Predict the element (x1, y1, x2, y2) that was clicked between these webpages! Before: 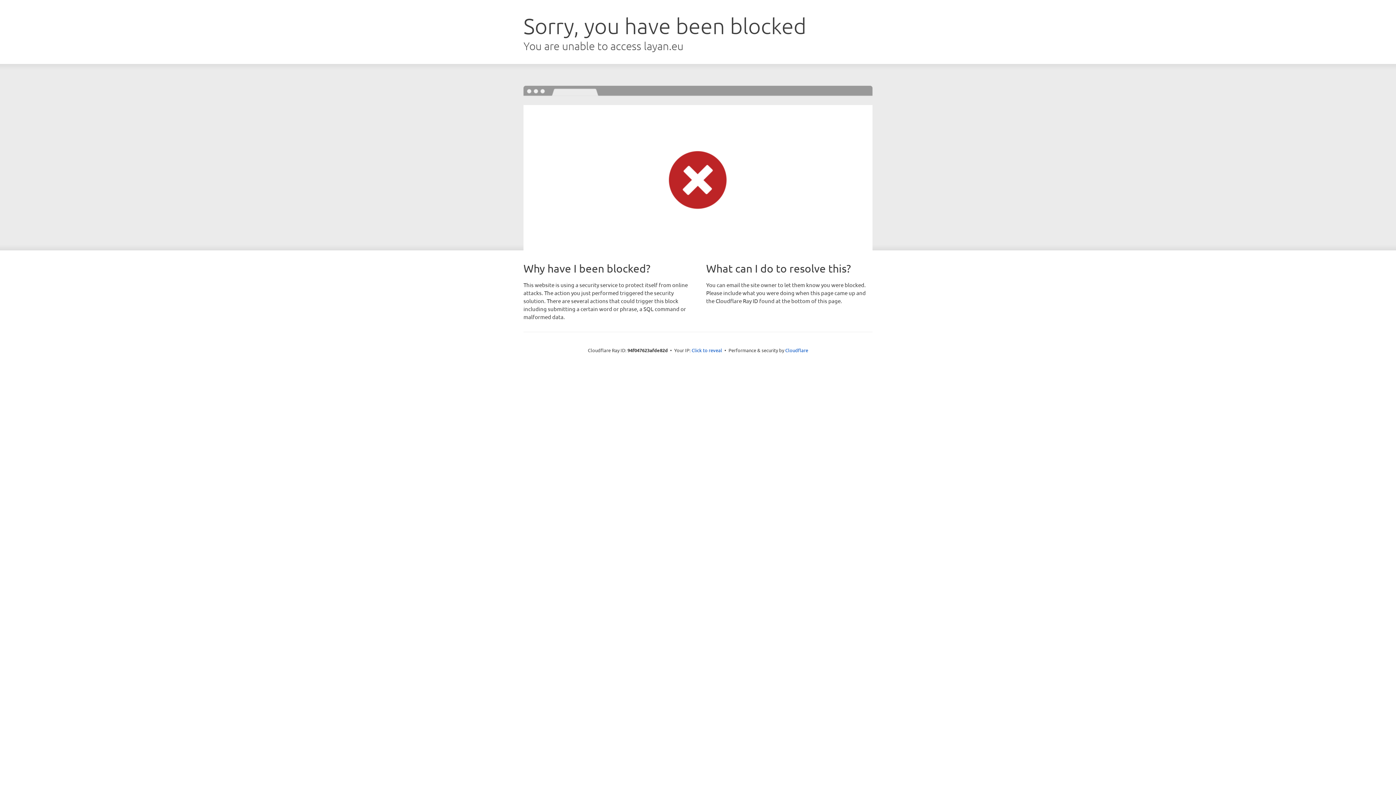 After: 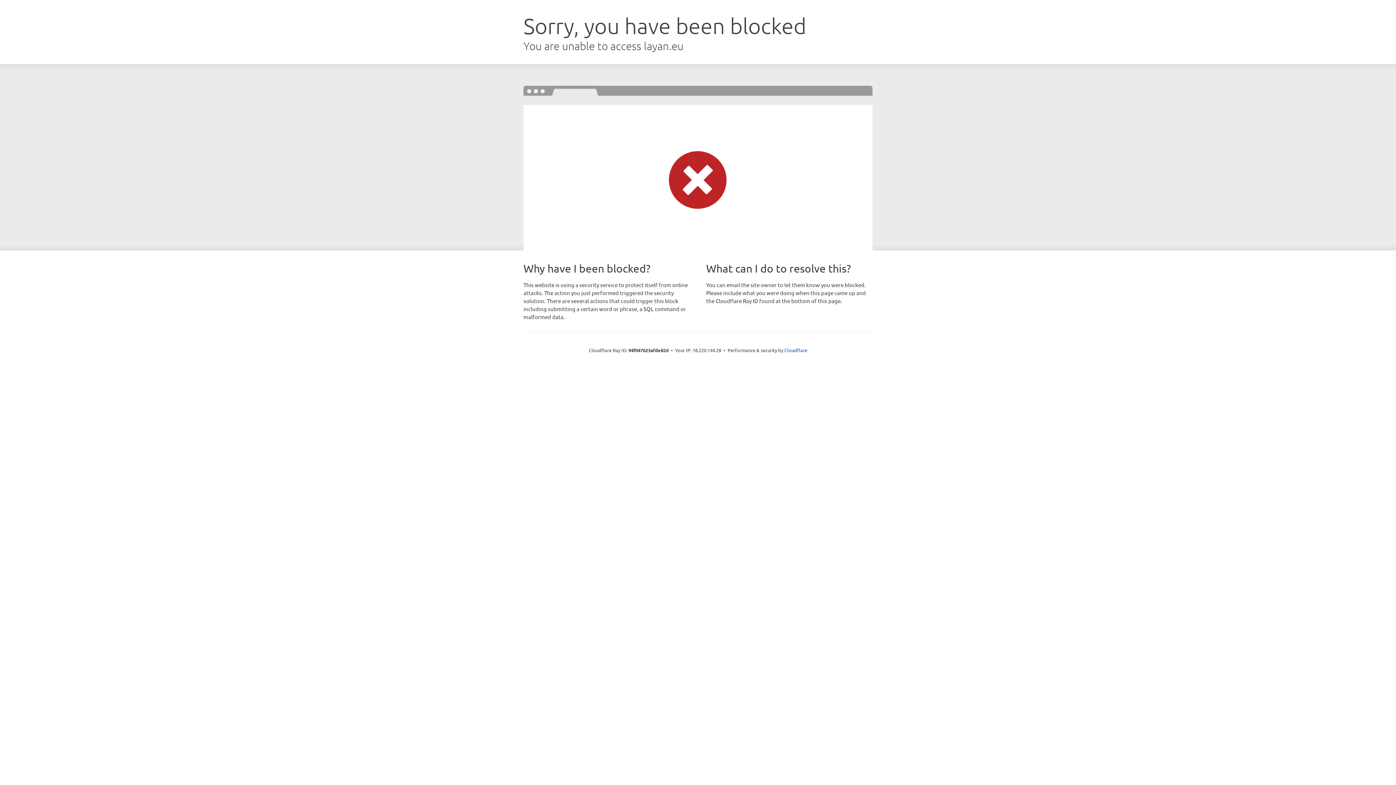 Action: bbox: (691, 346, 722, 353) label: Click to reveal